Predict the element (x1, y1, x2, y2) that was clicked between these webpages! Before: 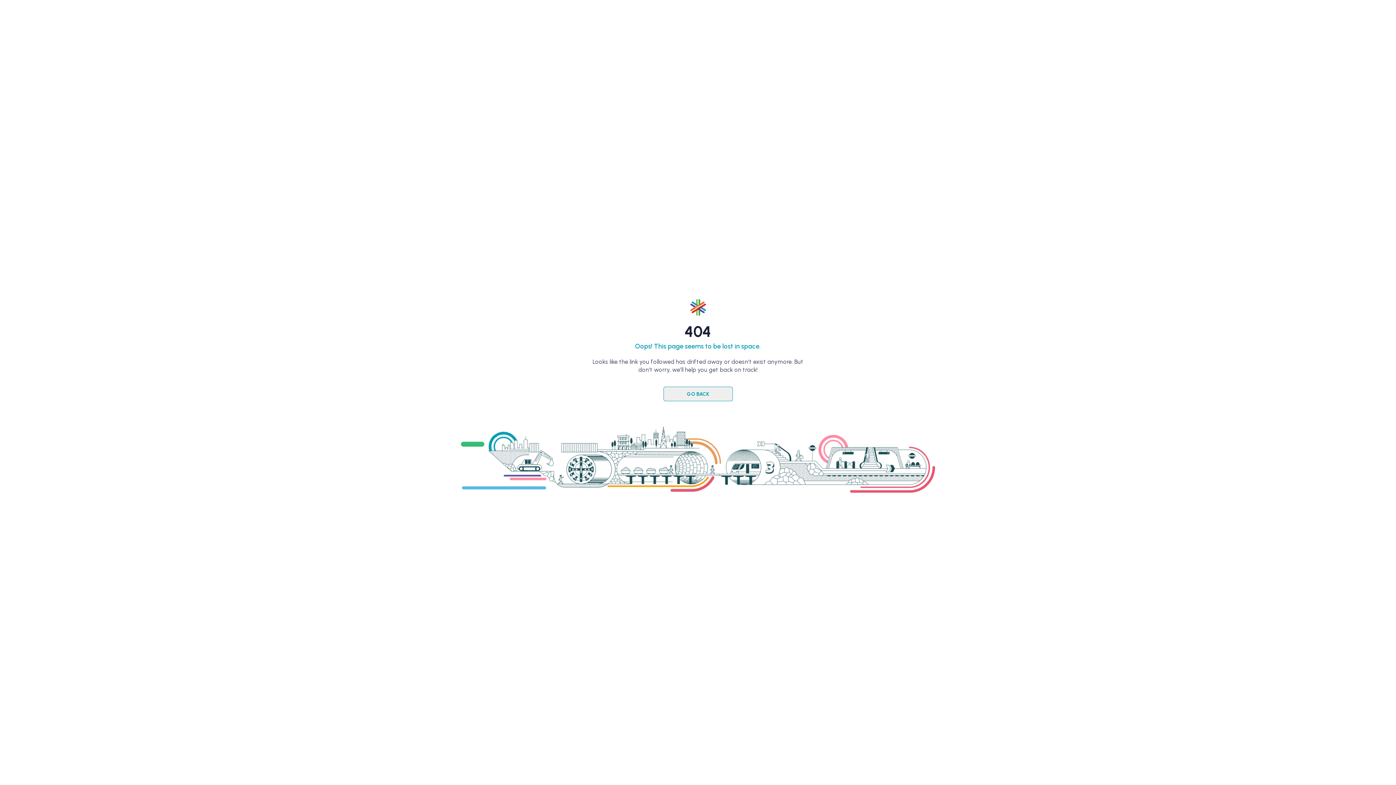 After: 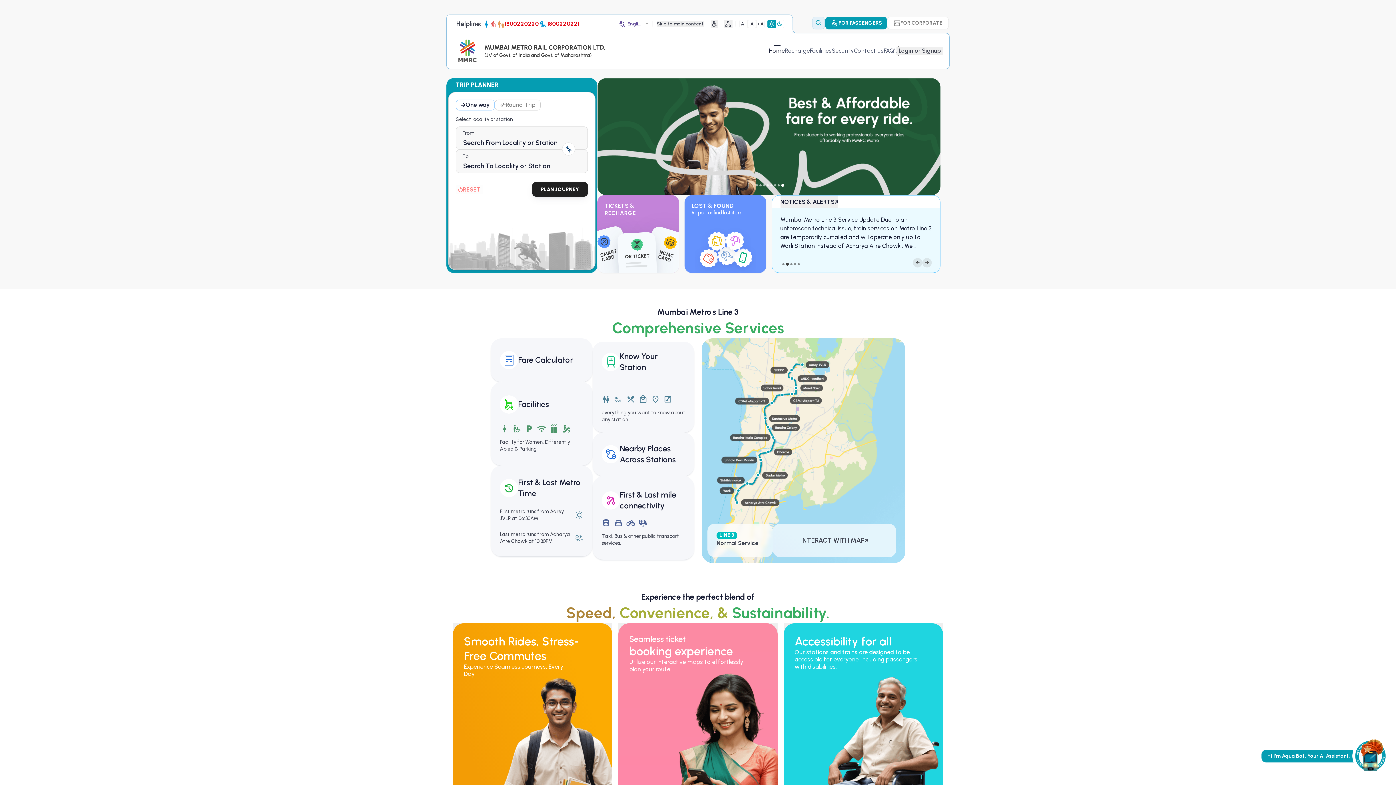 Action: label: GO BACK bbox: (663, 386, 732, 401)